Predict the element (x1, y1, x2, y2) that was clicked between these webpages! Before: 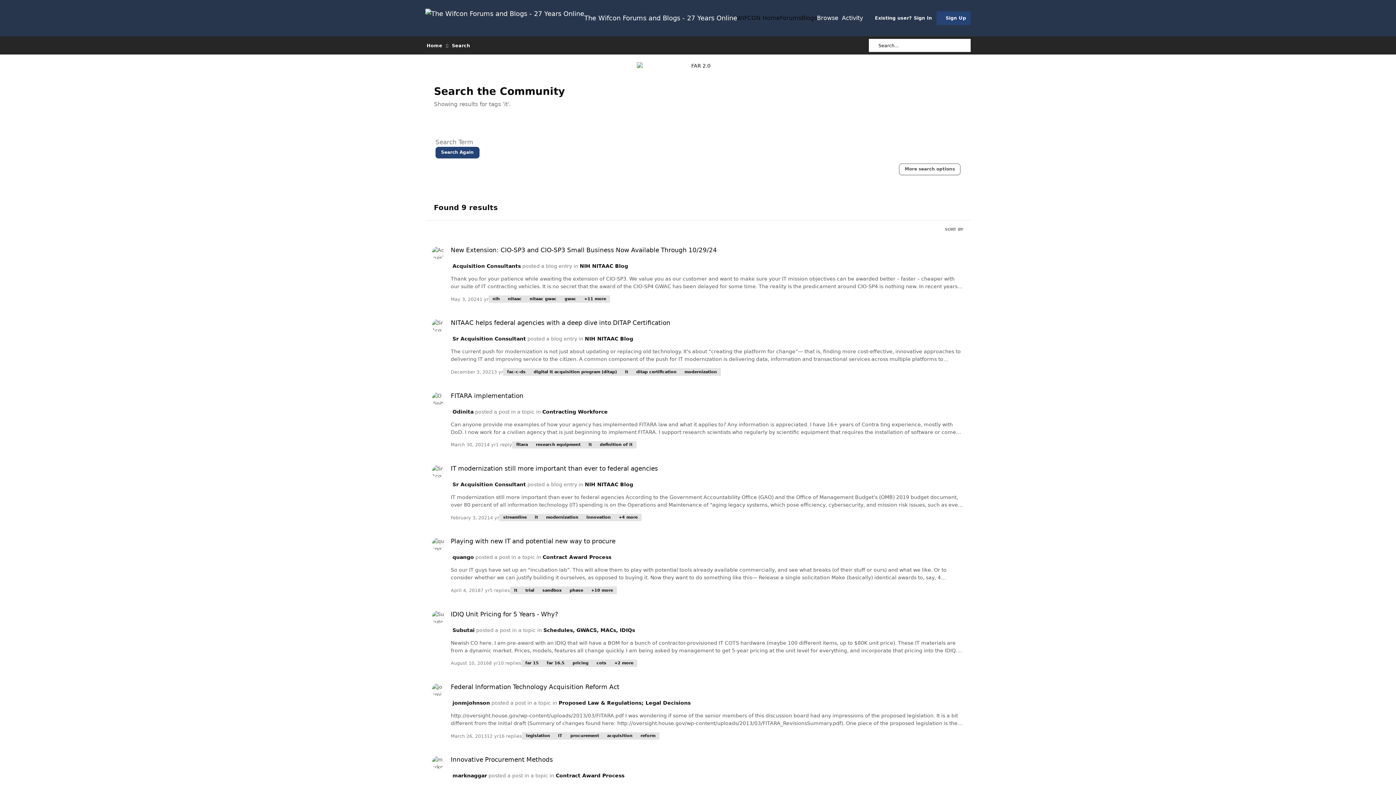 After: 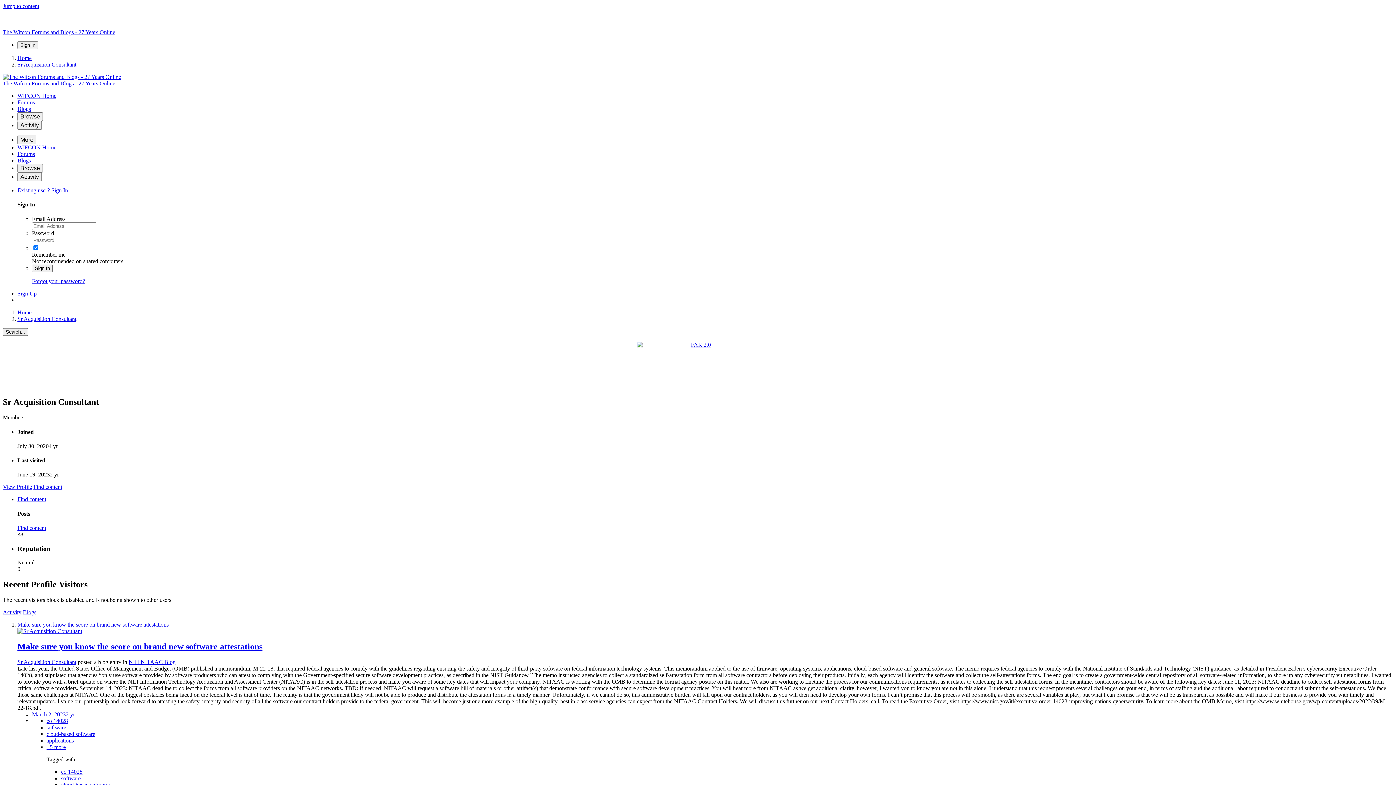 Action: bbox: (431, 319, 444, 332)